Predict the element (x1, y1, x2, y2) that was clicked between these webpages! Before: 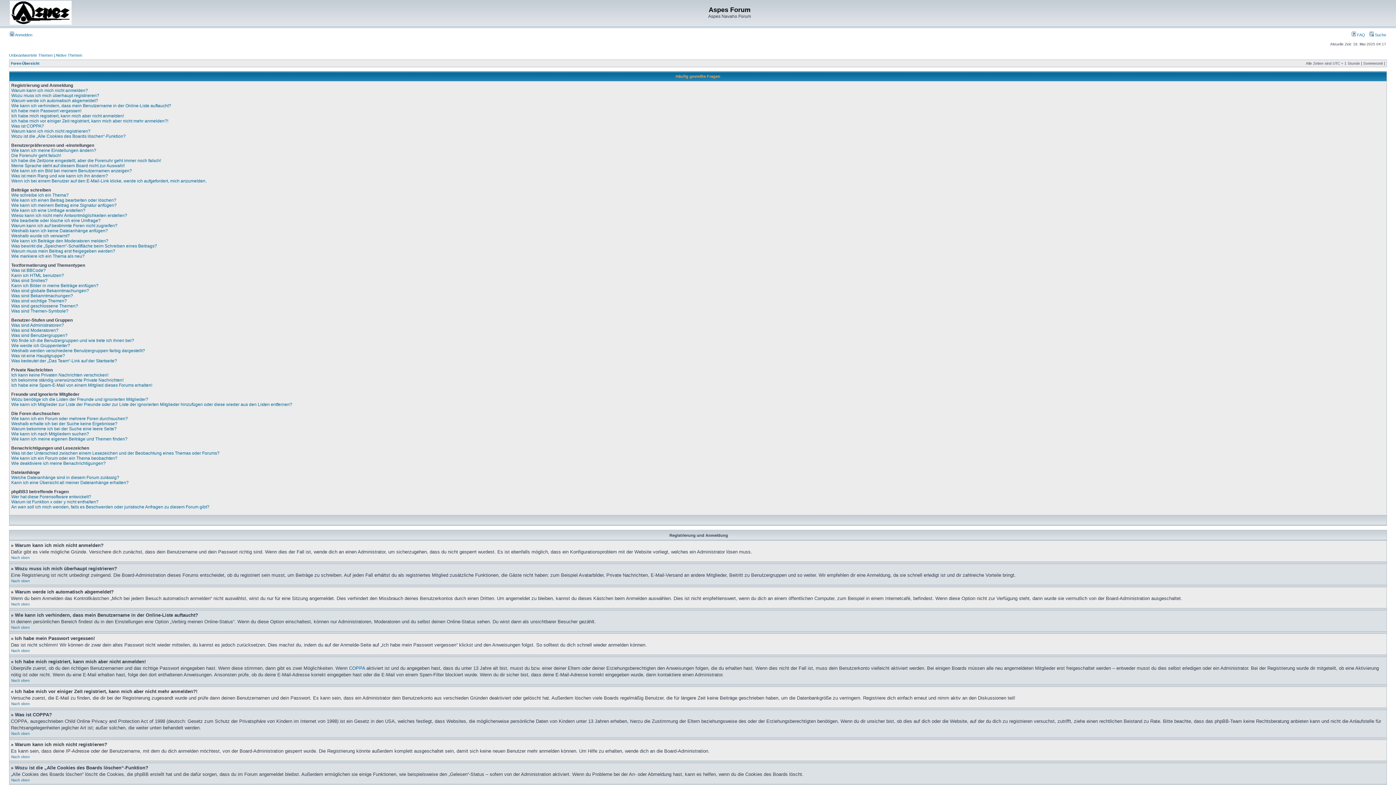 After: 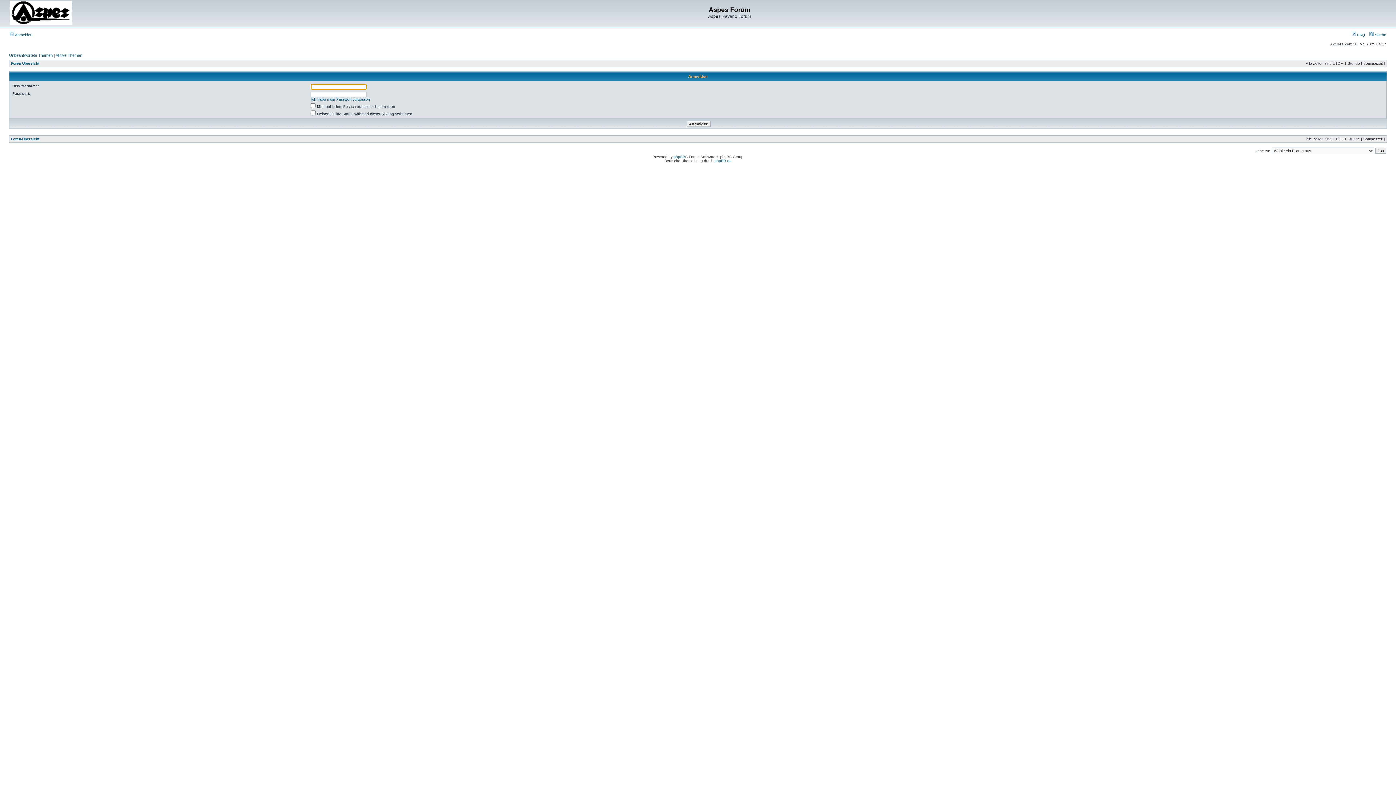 Action: bbox: (9, 32, 32, 37) label:  Anmelden